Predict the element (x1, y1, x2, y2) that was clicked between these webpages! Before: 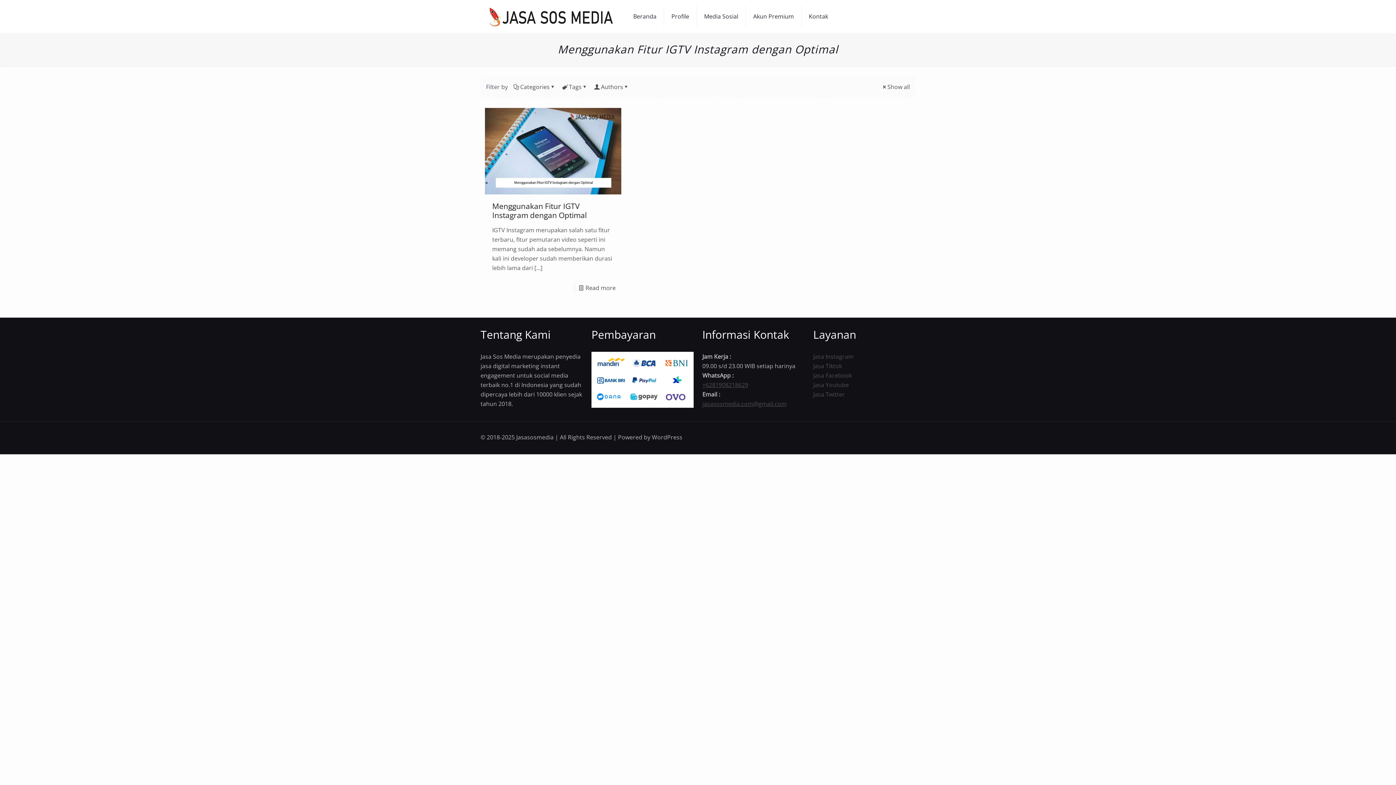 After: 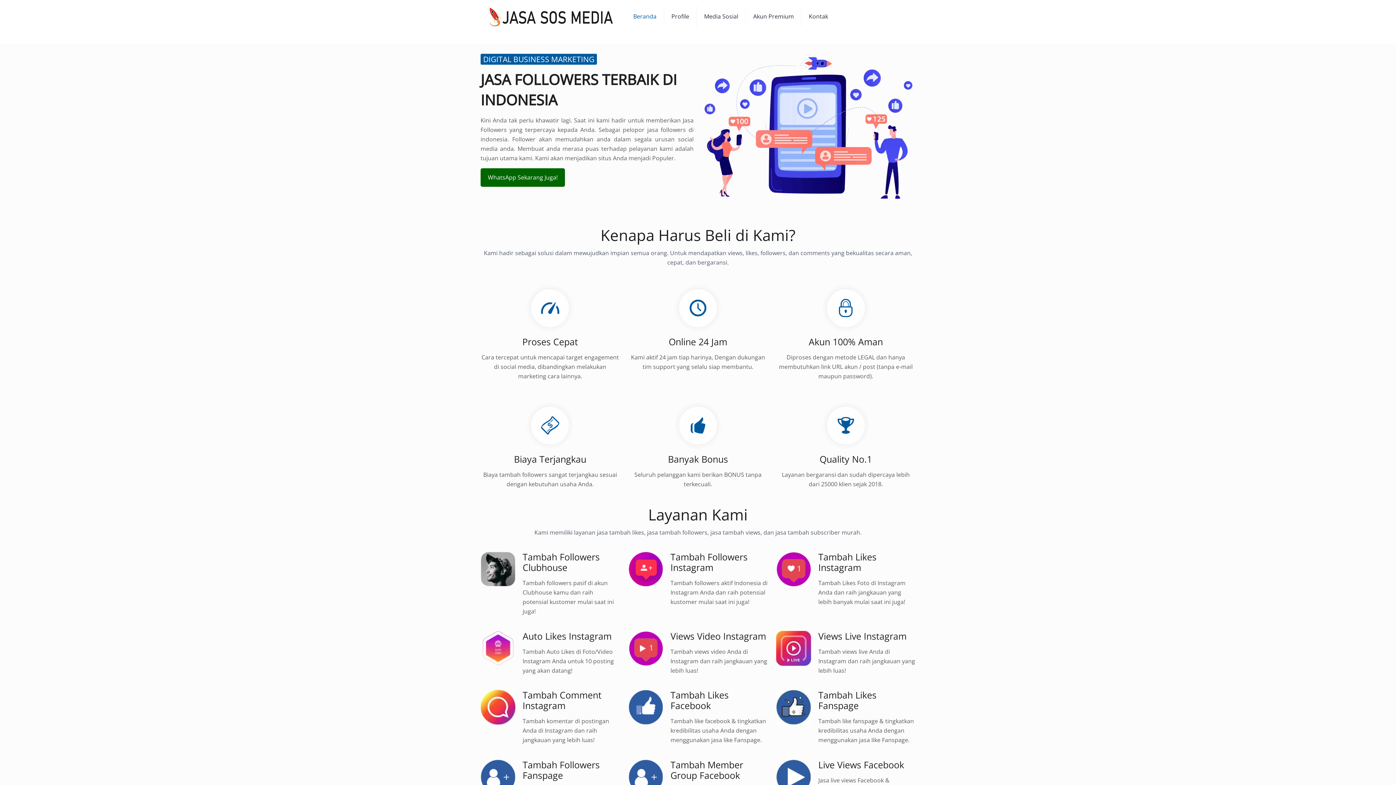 Action: bbox: (488, 0, 615, 32)